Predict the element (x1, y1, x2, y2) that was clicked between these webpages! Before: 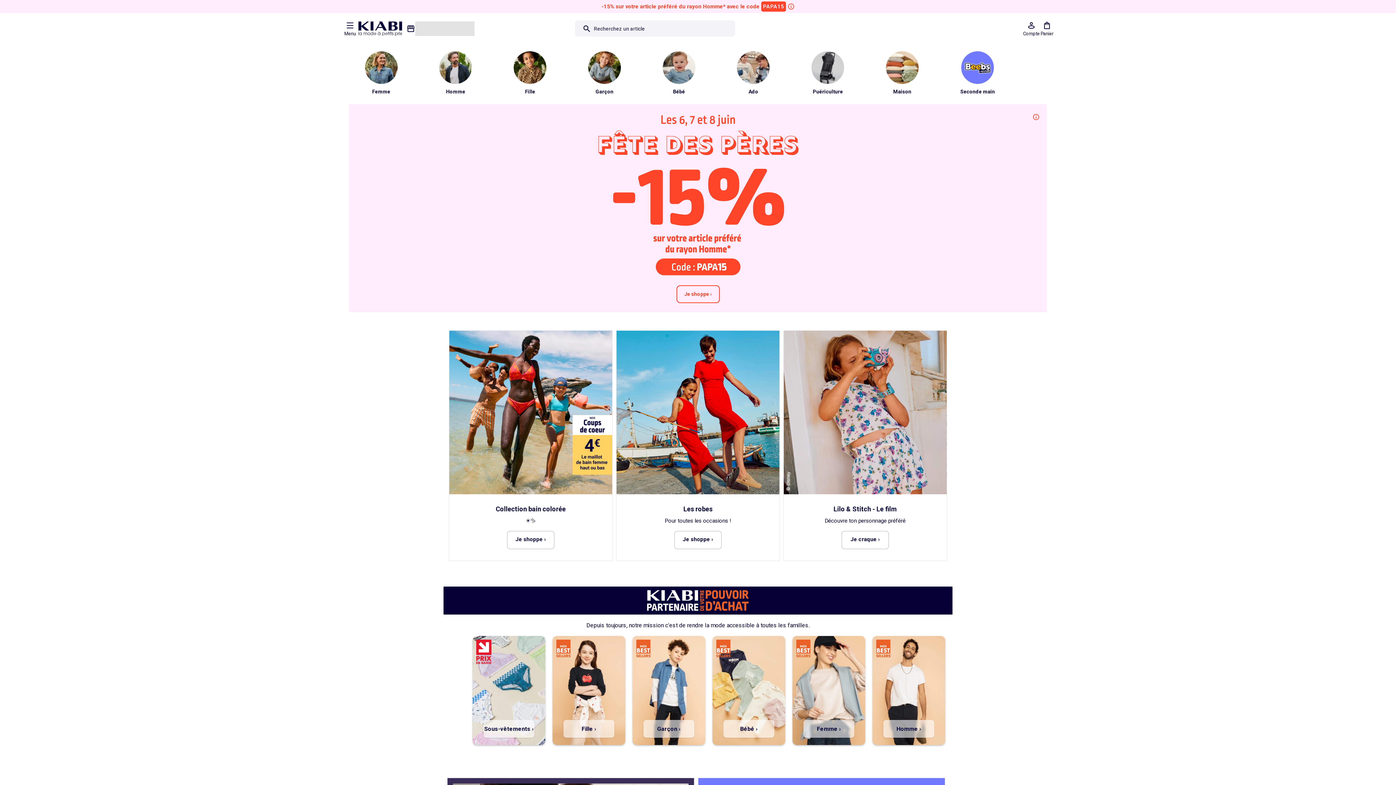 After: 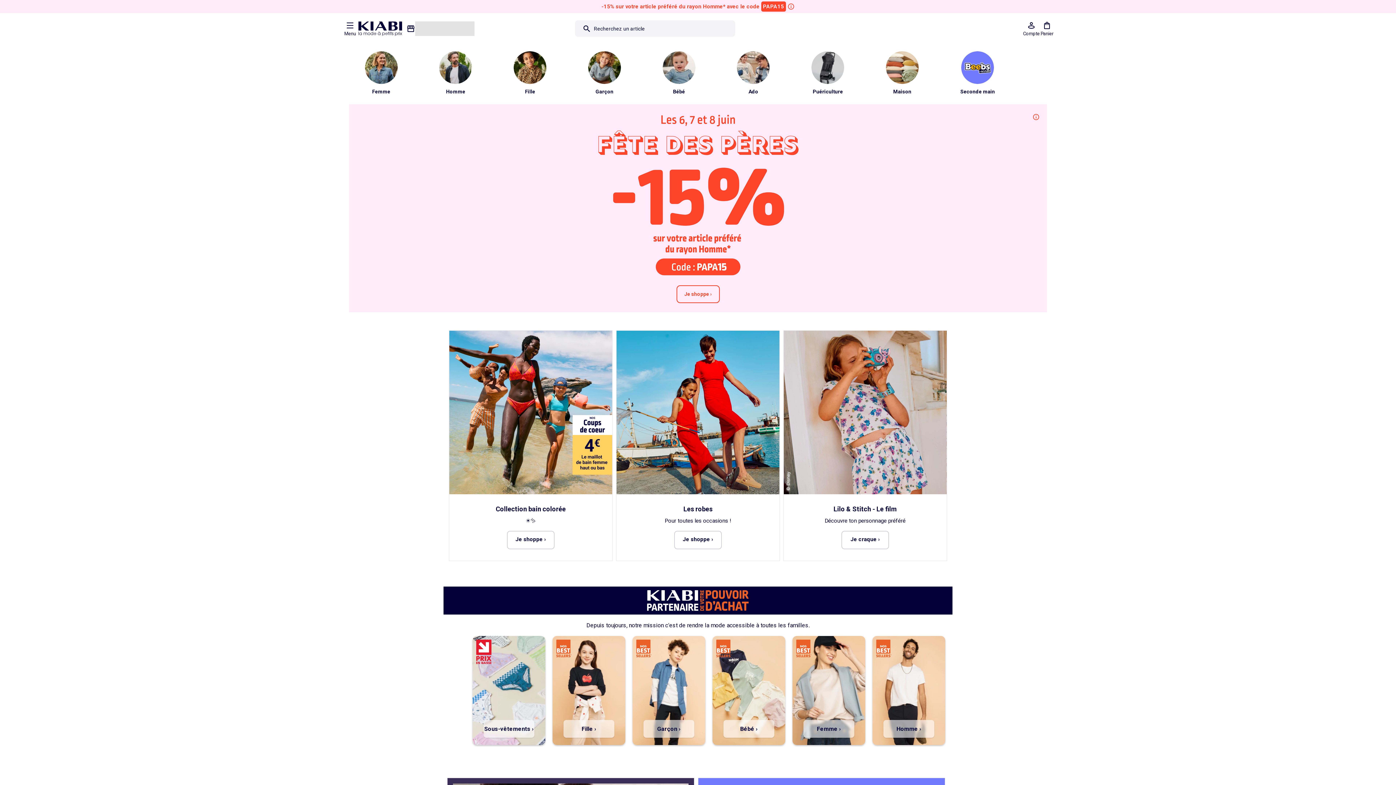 Action: bbox: (787, 3, 794, 9)